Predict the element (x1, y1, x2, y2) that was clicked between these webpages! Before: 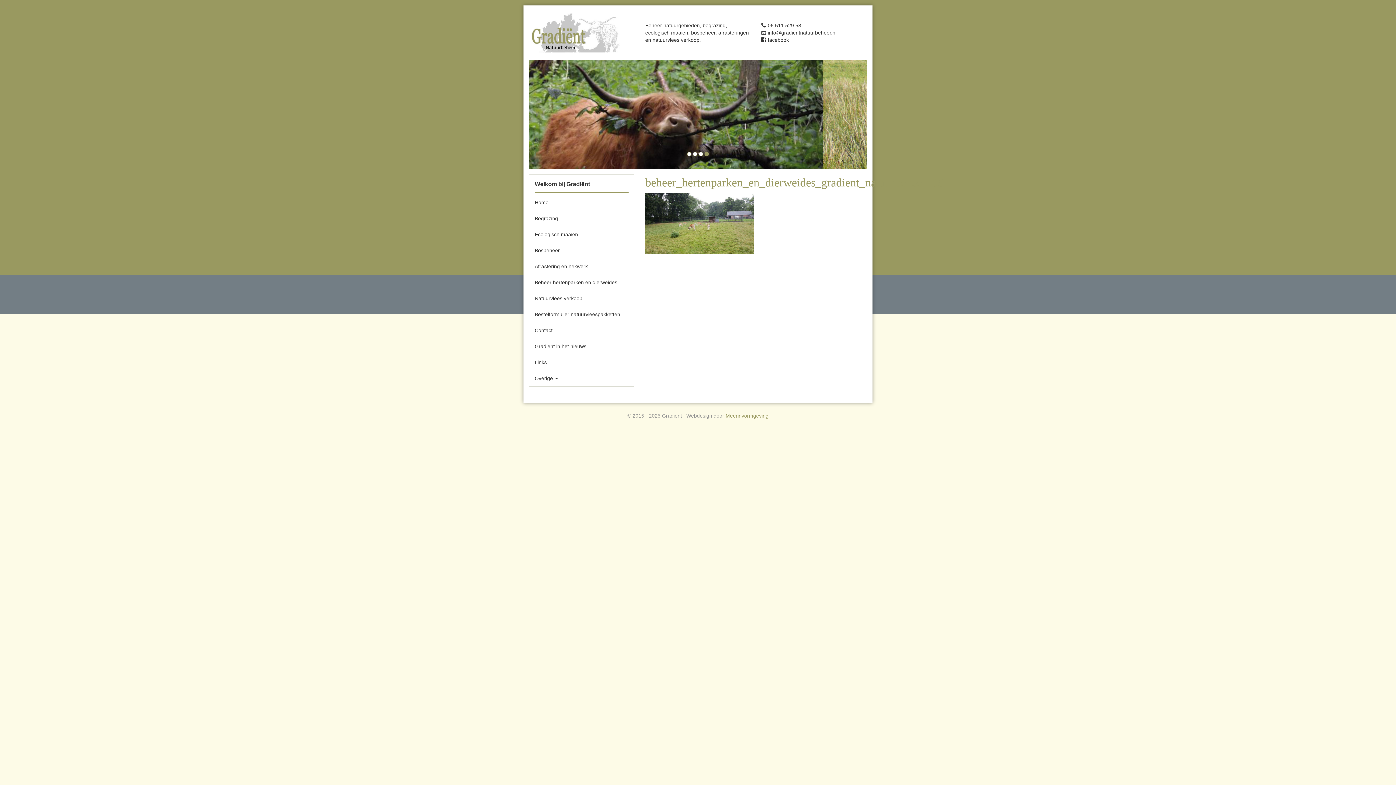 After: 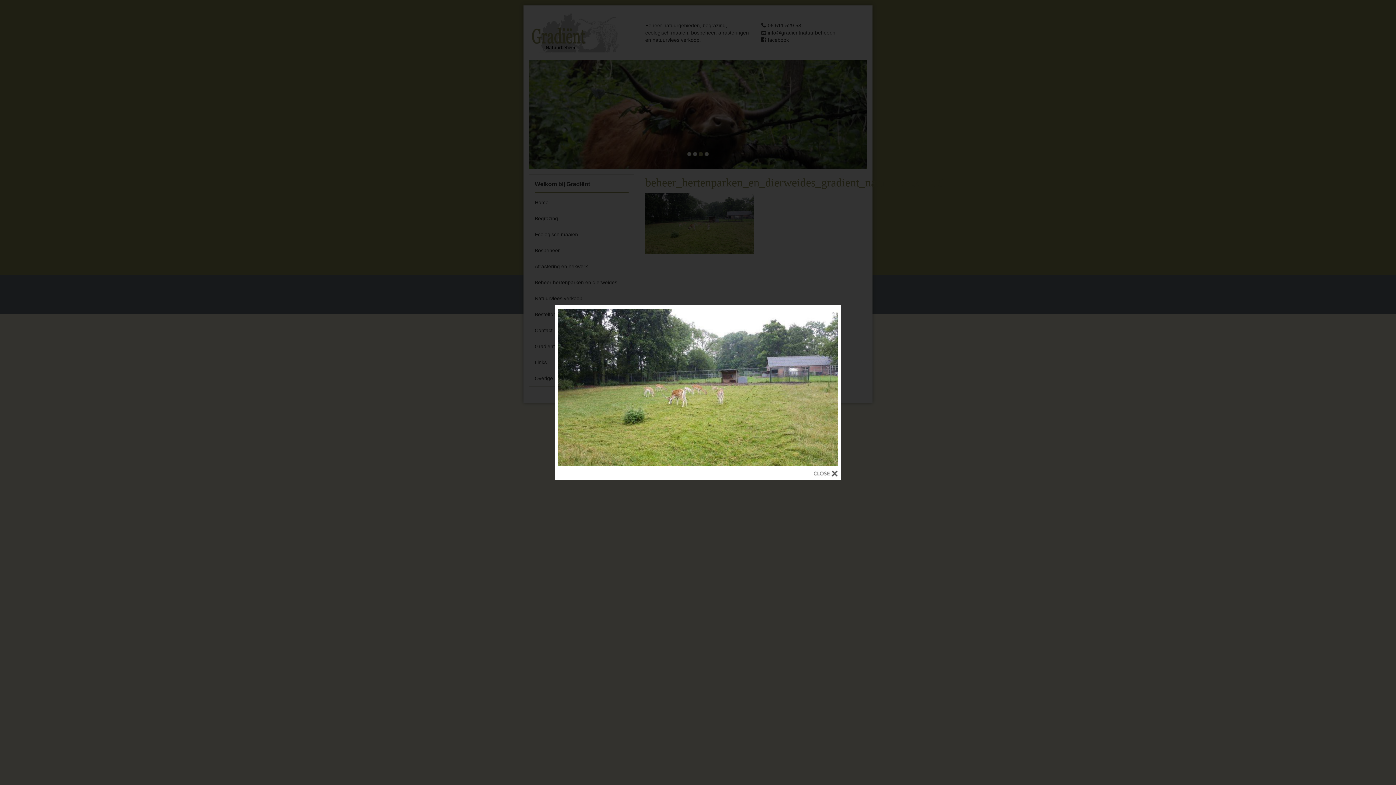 Action: bbox: (645, 192, 867, 254)